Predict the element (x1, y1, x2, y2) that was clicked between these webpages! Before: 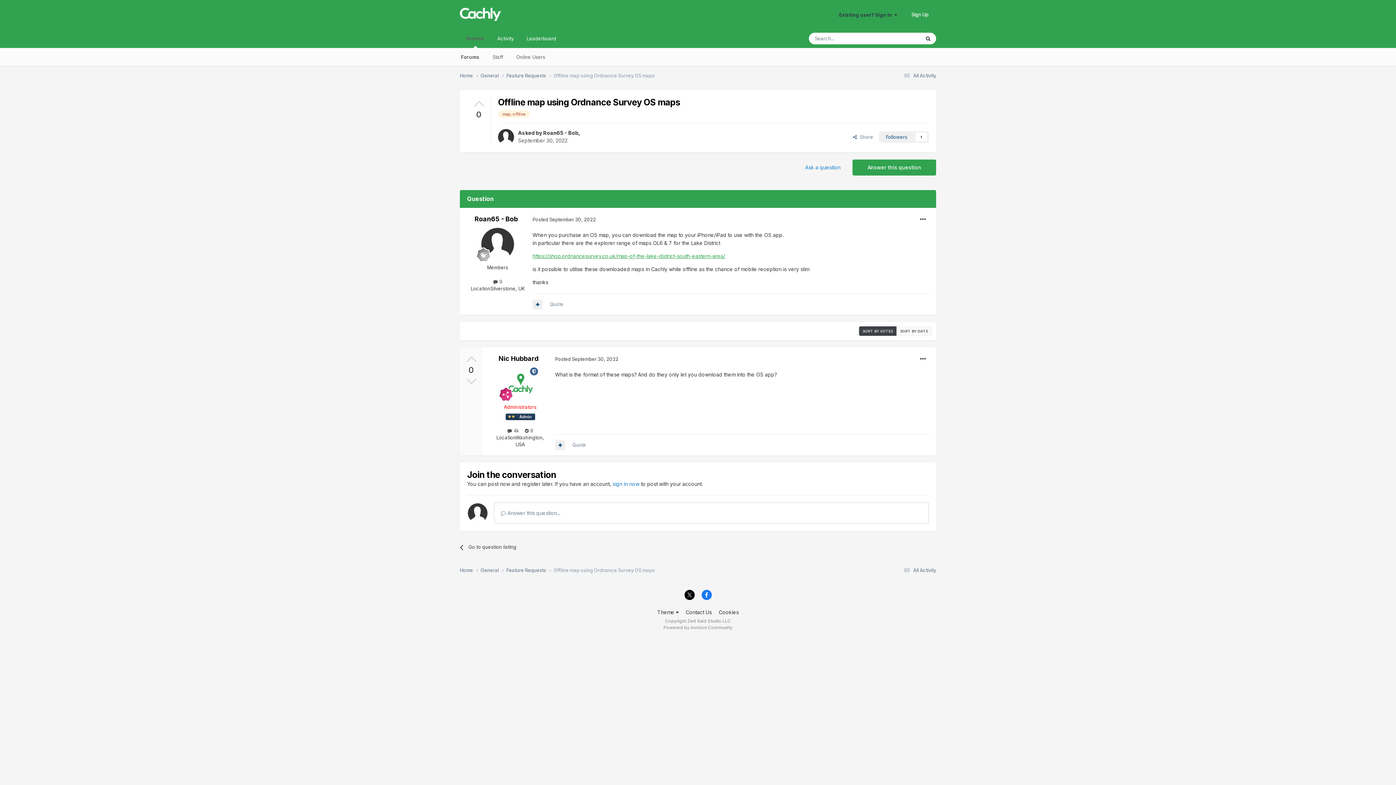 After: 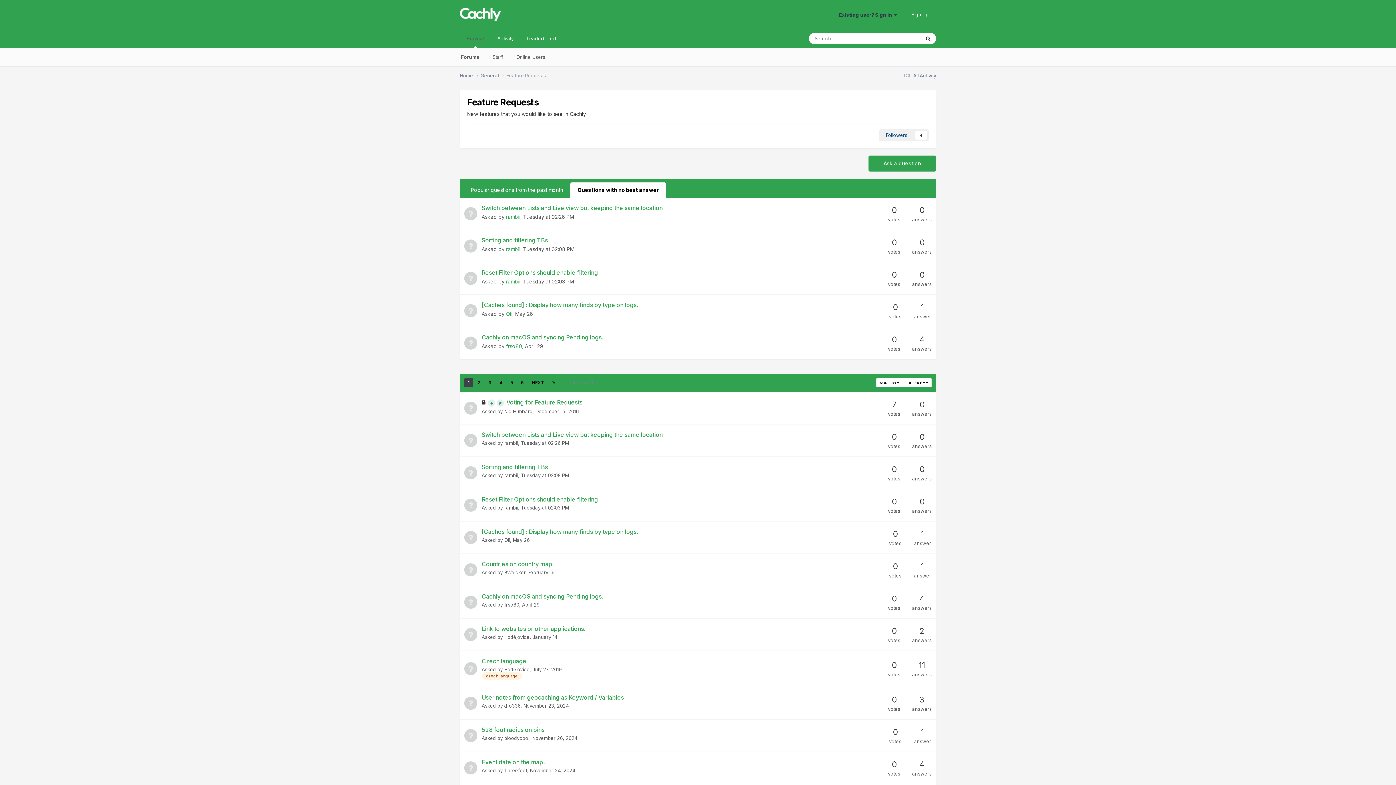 Action: label: Feature Requests  bbox: (506, 72, 553, 79)